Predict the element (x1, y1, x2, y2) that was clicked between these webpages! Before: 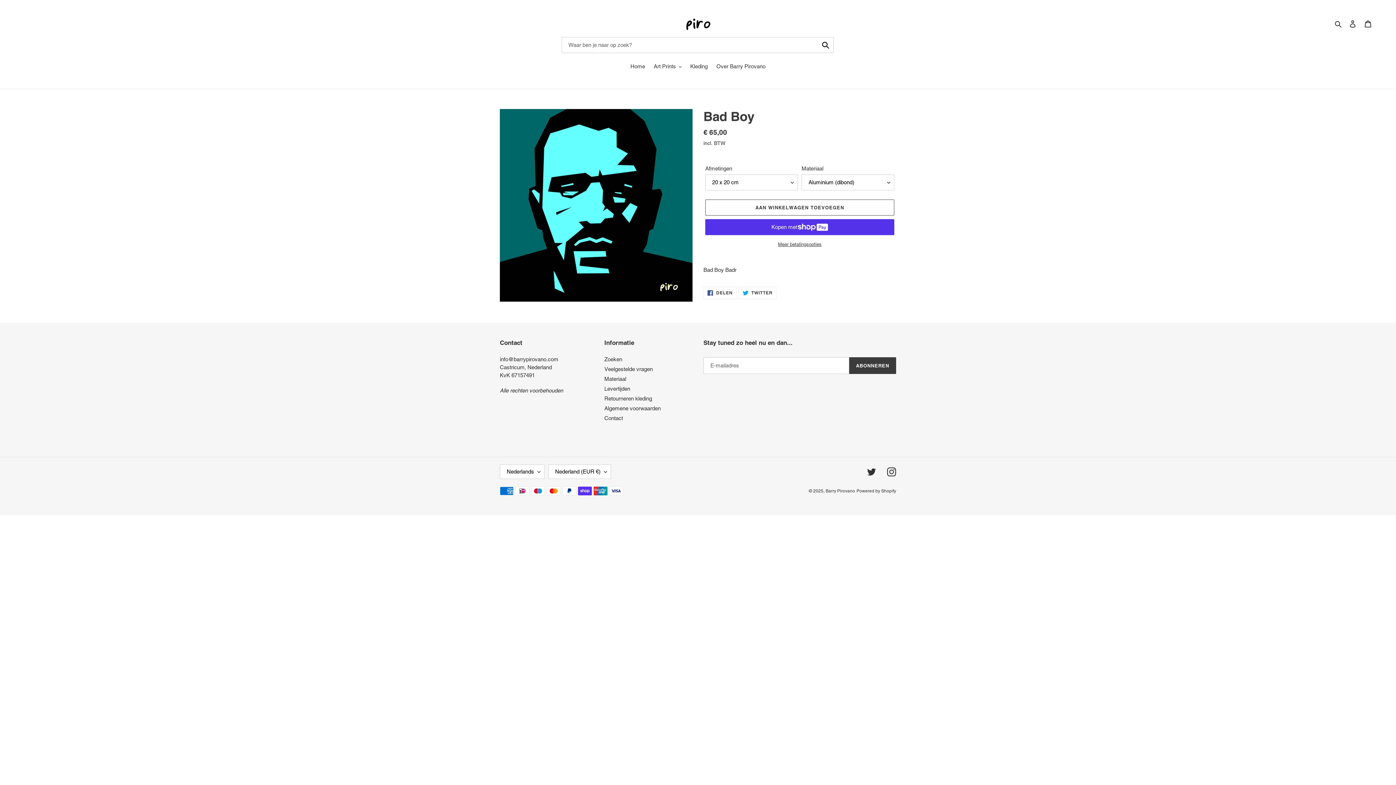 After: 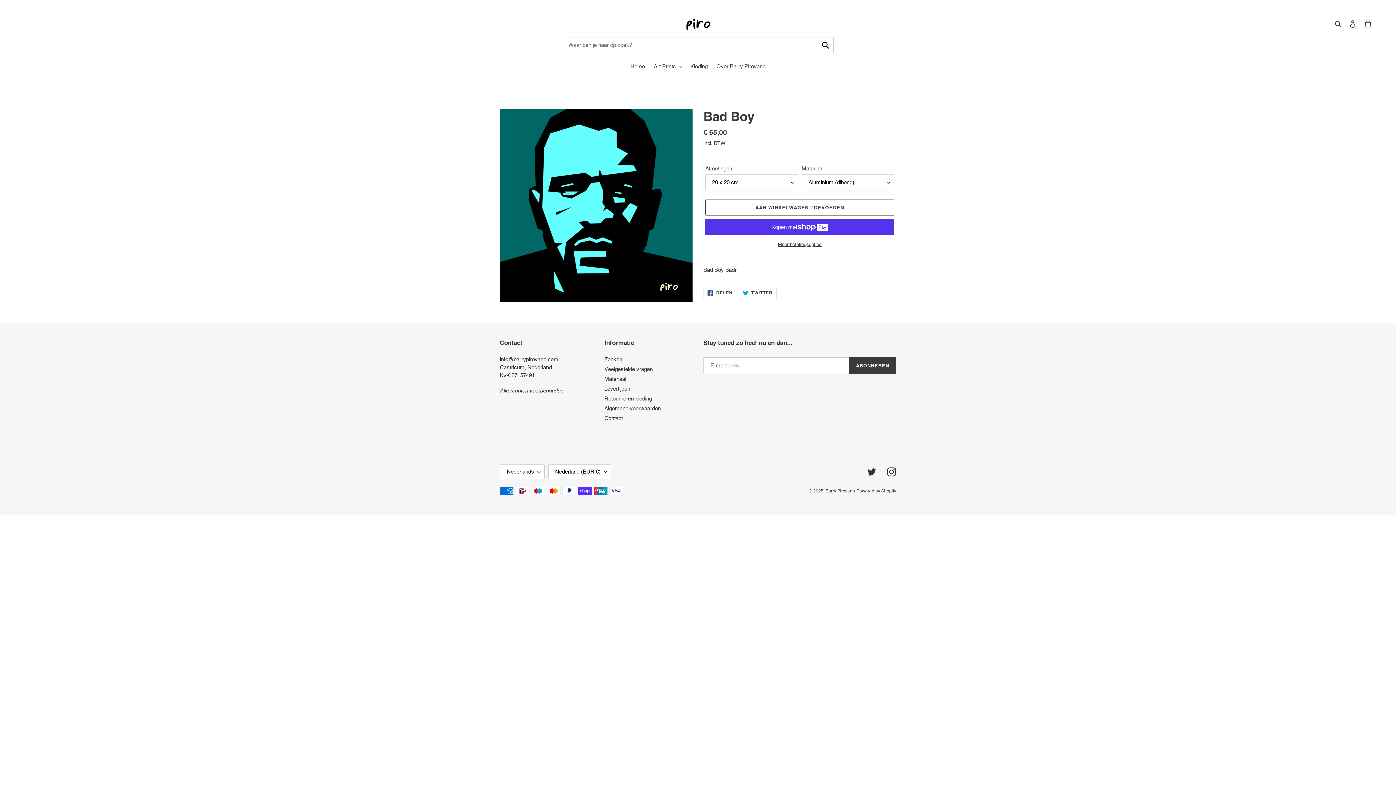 Action: label:  TWITTER
TWITTEREN OP TWITTER bbox: (738, 287, 776, 299)